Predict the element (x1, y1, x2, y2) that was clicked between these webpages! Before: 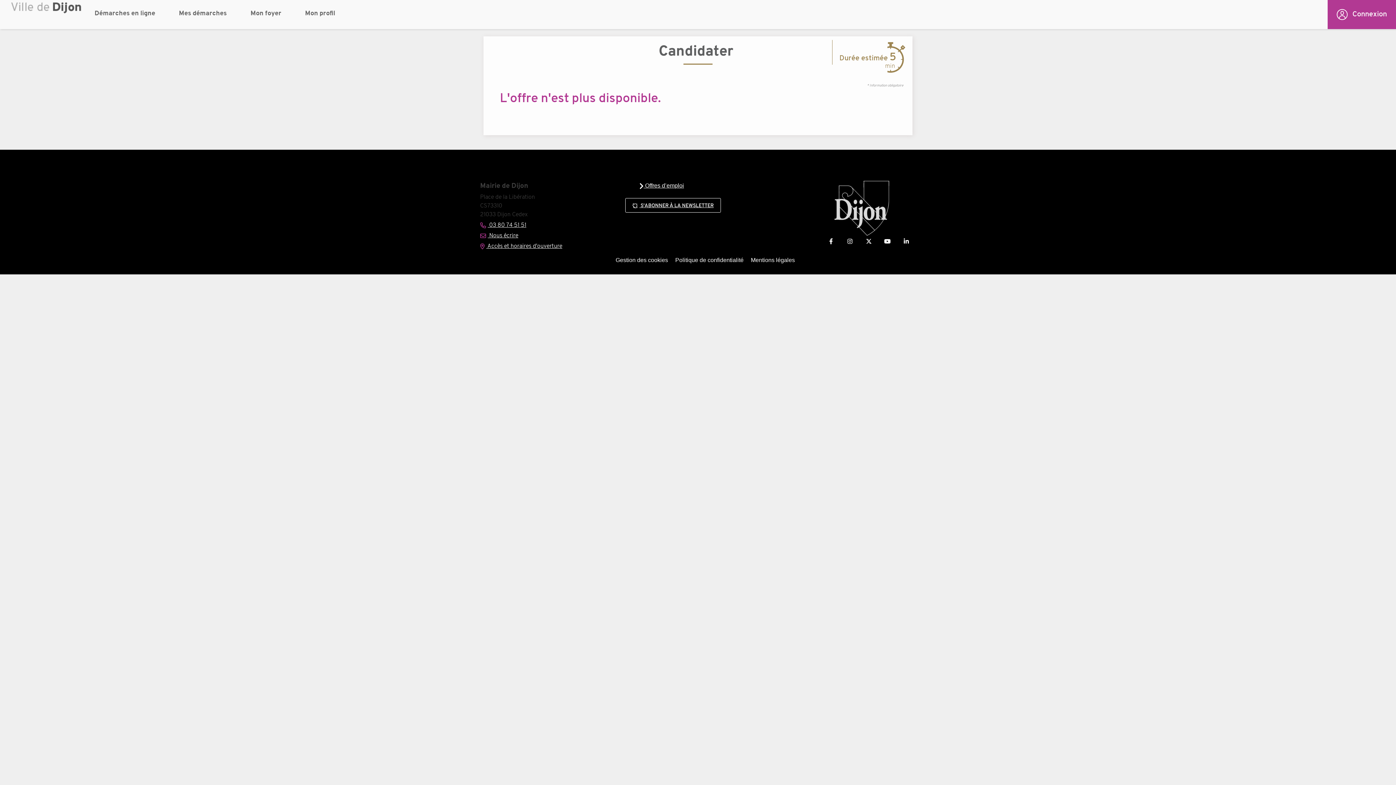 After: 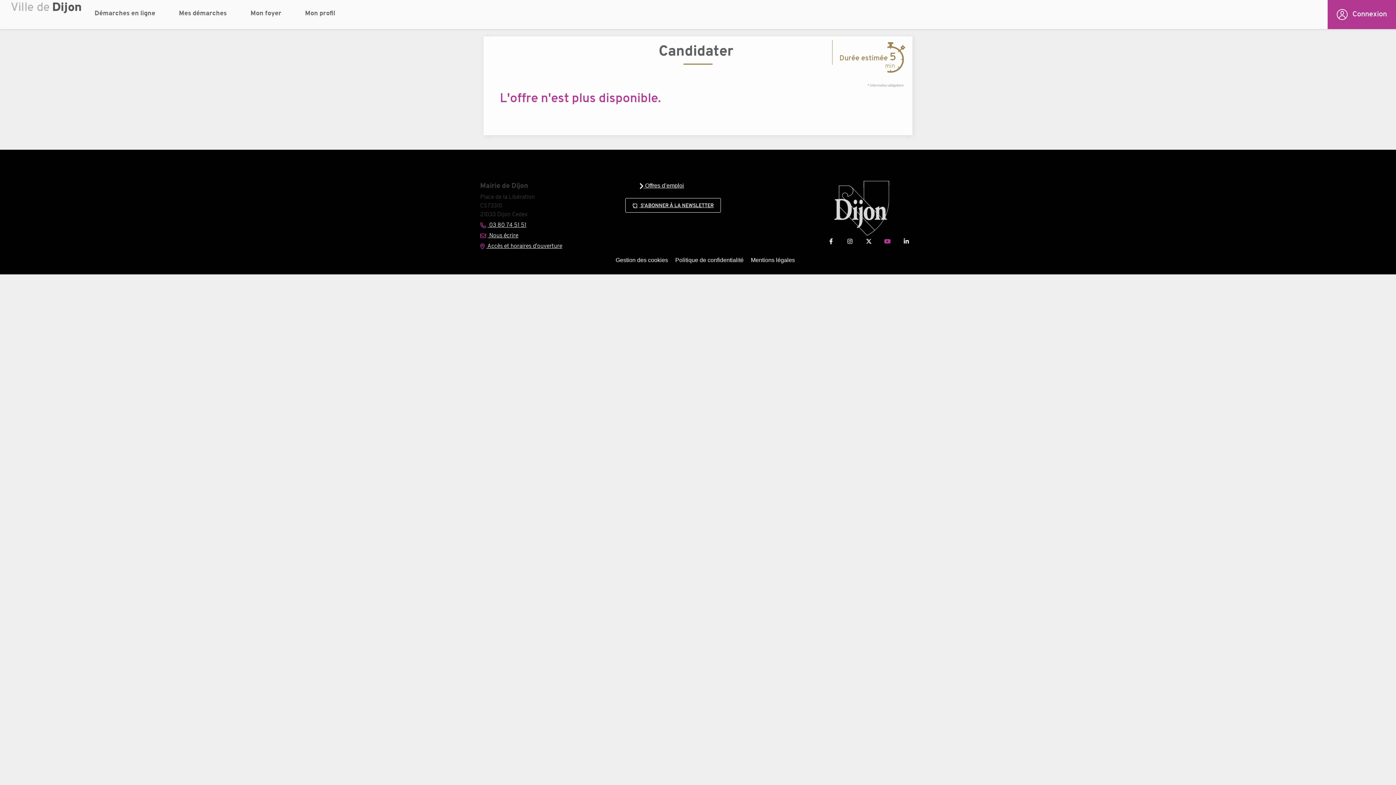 Action: bbox: (884, 237, 891, 244)